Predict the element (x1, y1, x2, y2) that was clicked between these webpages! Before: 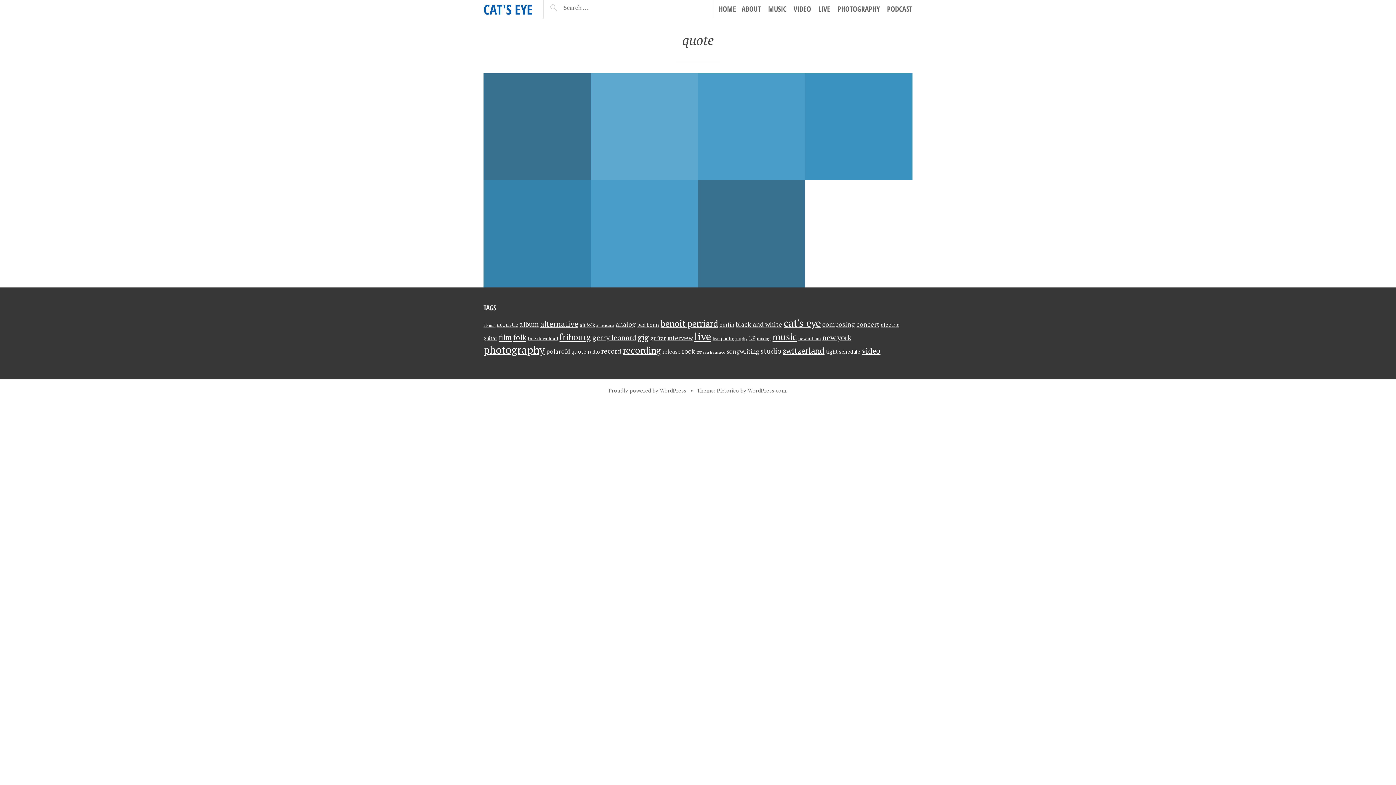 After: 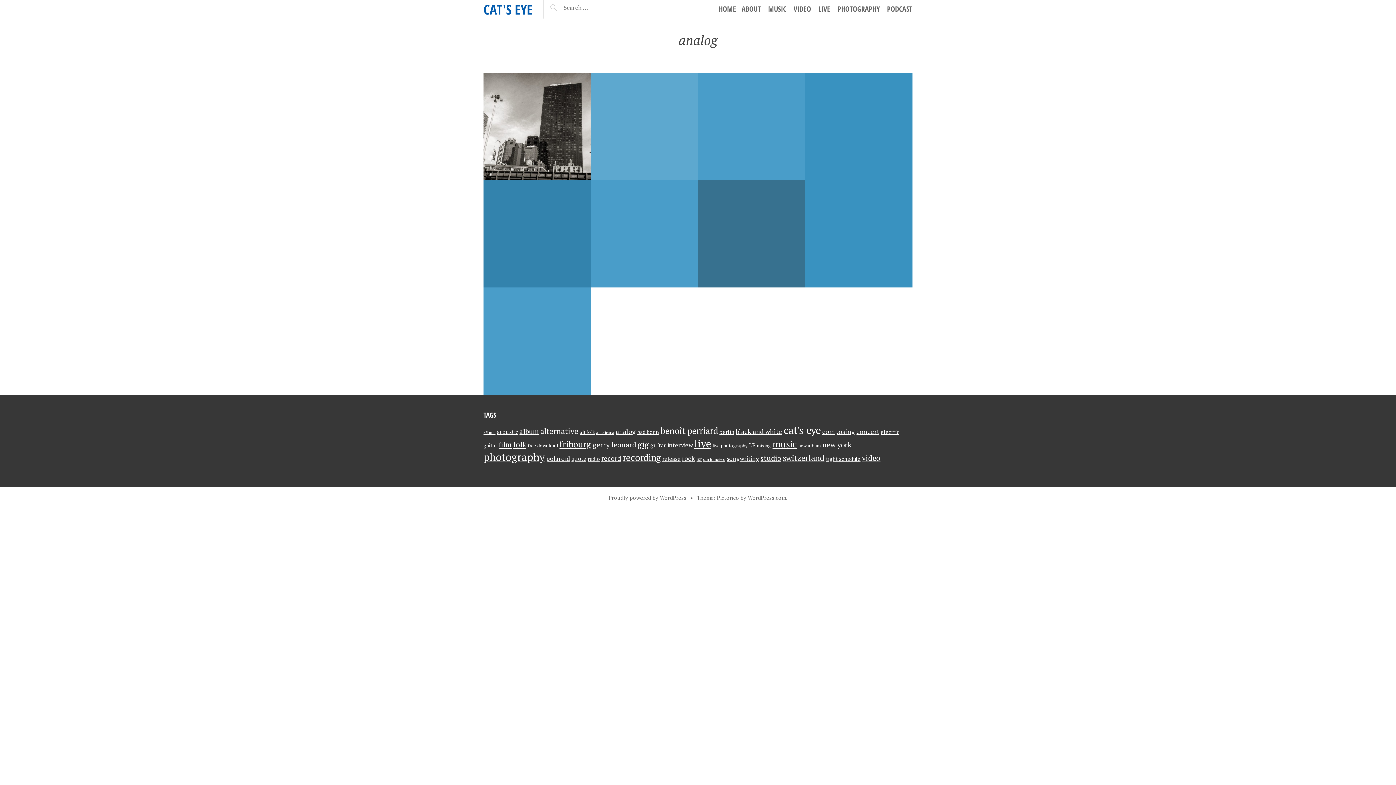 Action: bbox: (616, 320, 636, 328) label: analog (9 items)